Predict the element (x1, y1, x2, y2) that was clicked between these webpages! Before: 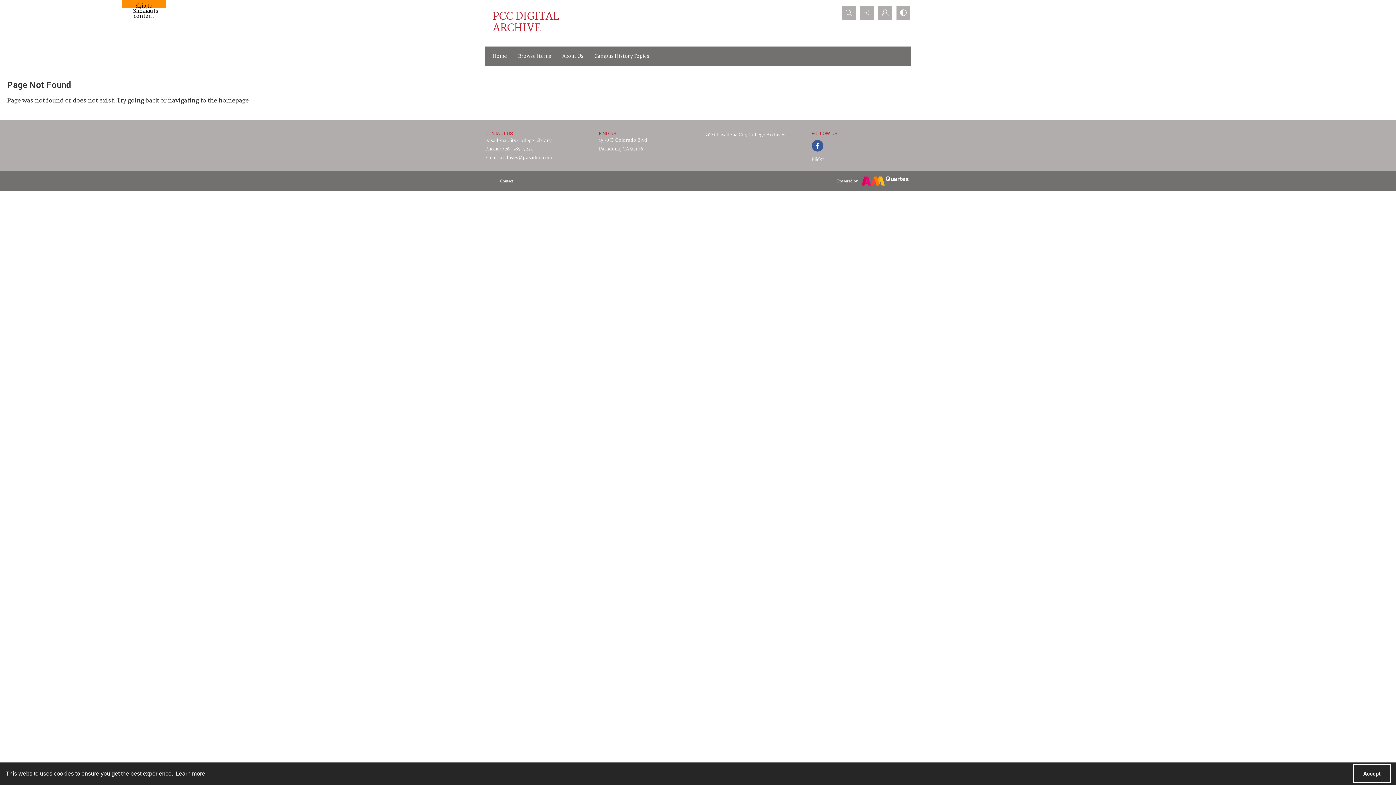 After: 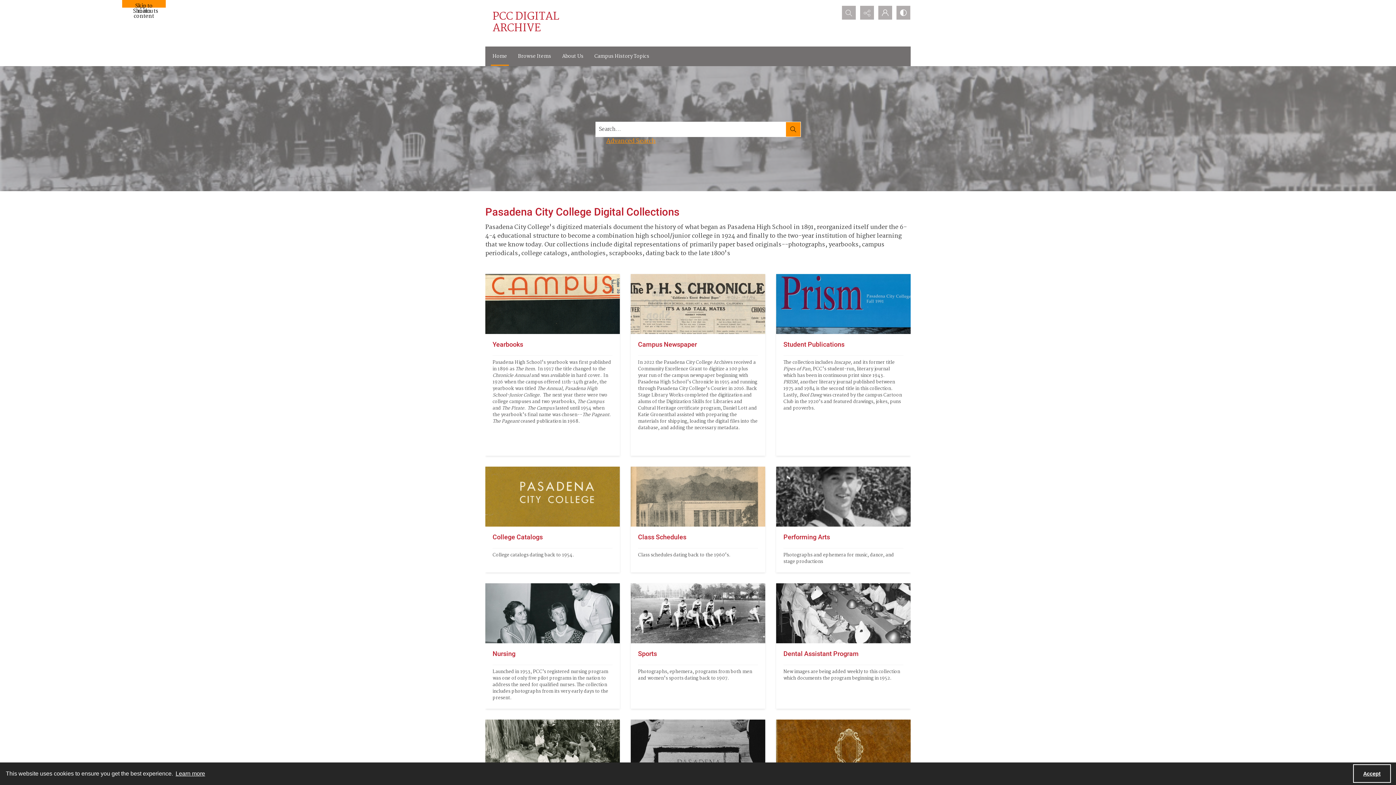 Action: label: Home bbox: (489, 46, 510, 66)